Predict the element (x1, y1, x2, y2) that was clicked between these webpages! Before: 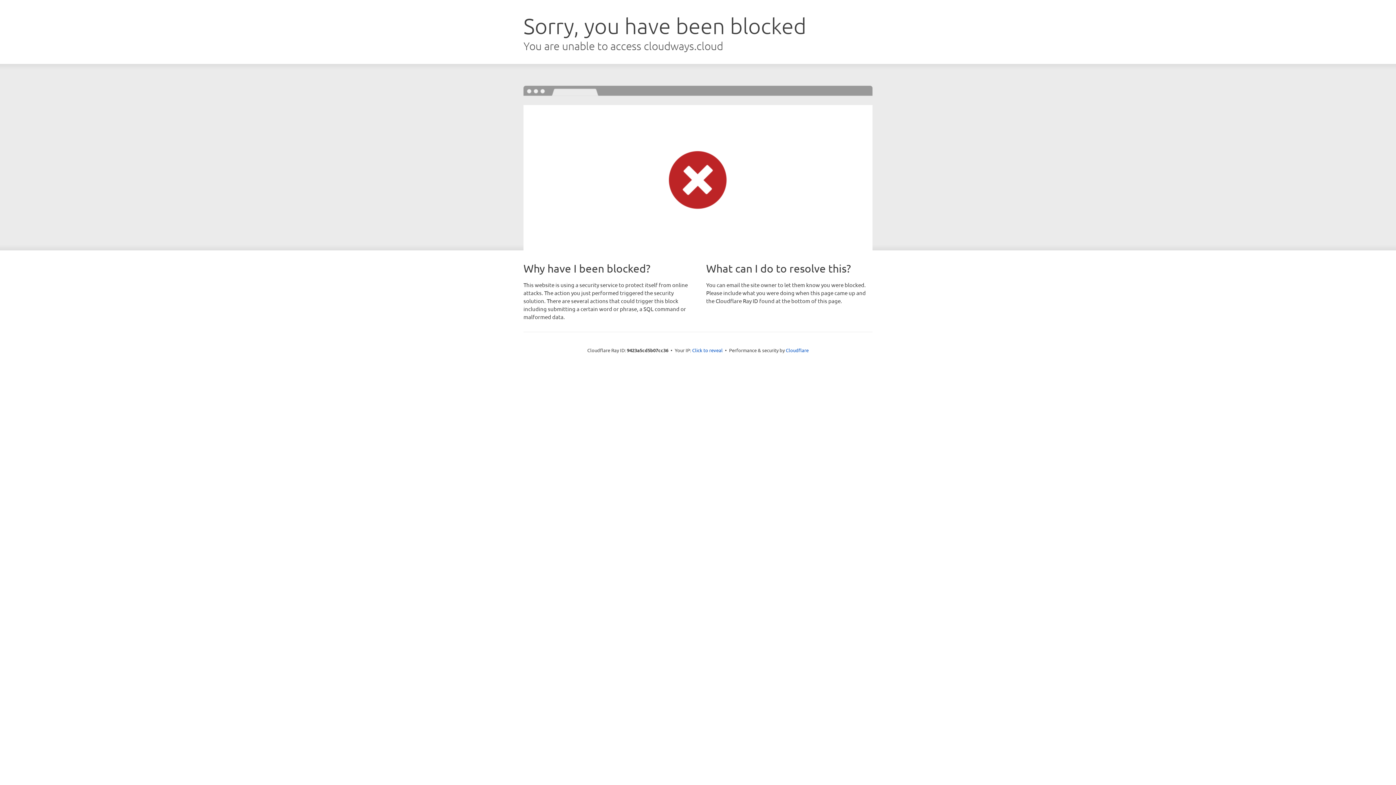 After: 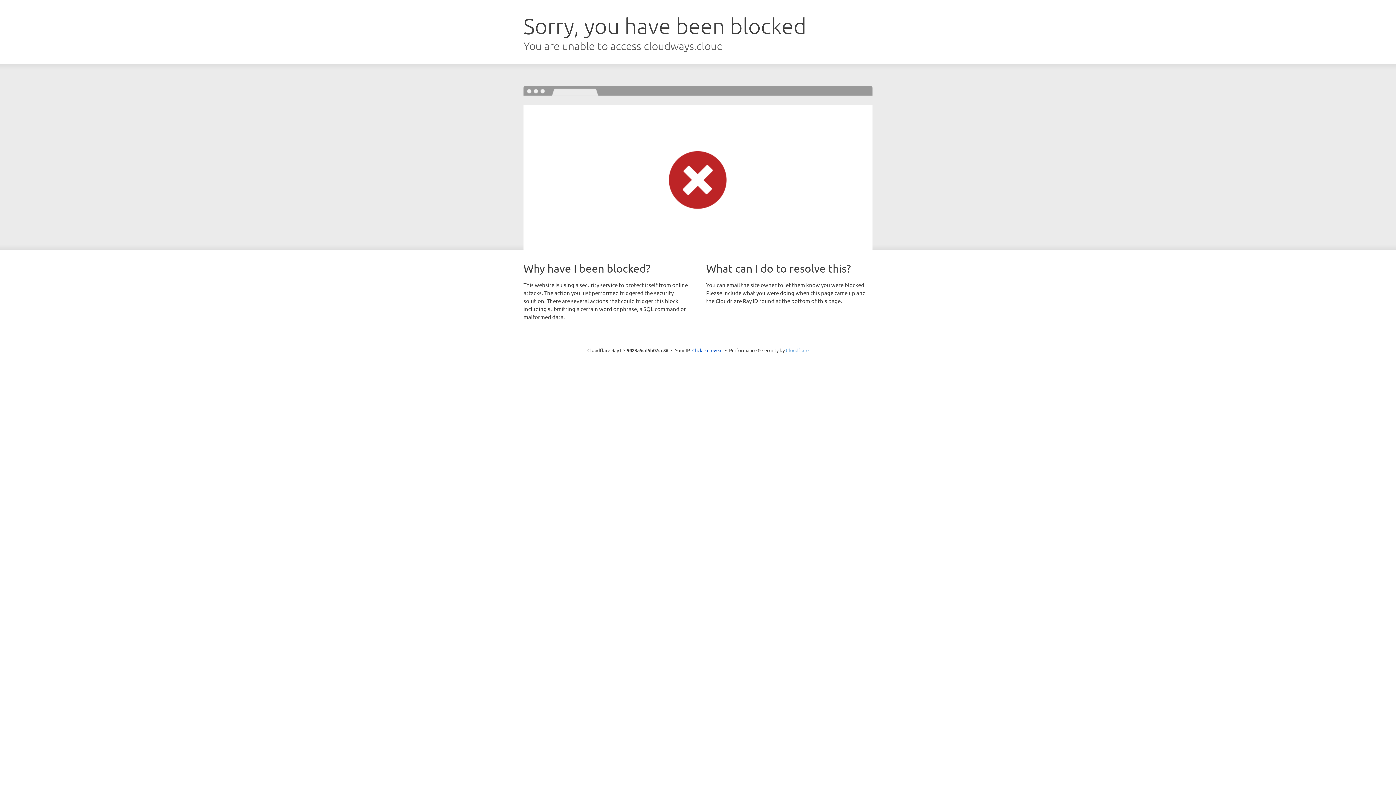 Action: bbox: (786, 347, 808, 353) label: Cloudflare